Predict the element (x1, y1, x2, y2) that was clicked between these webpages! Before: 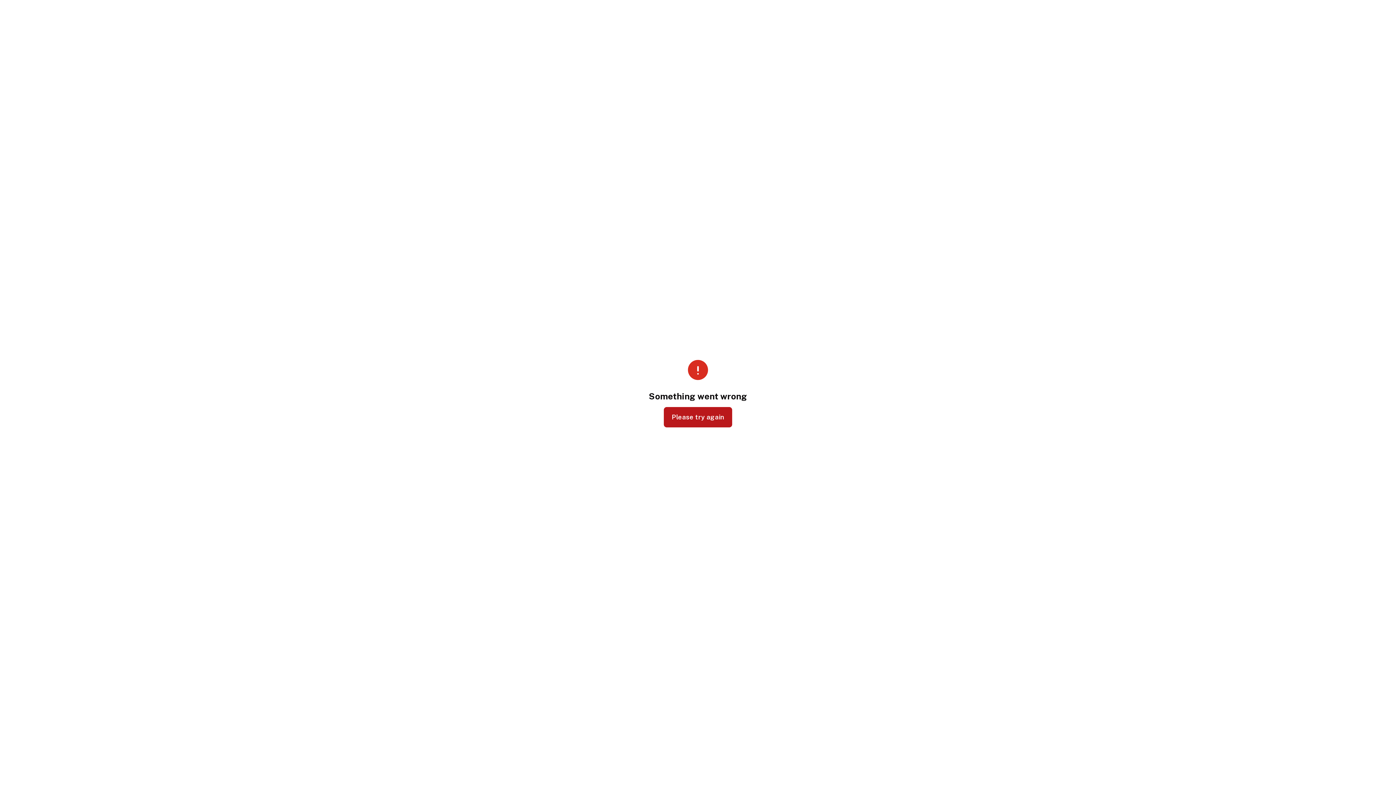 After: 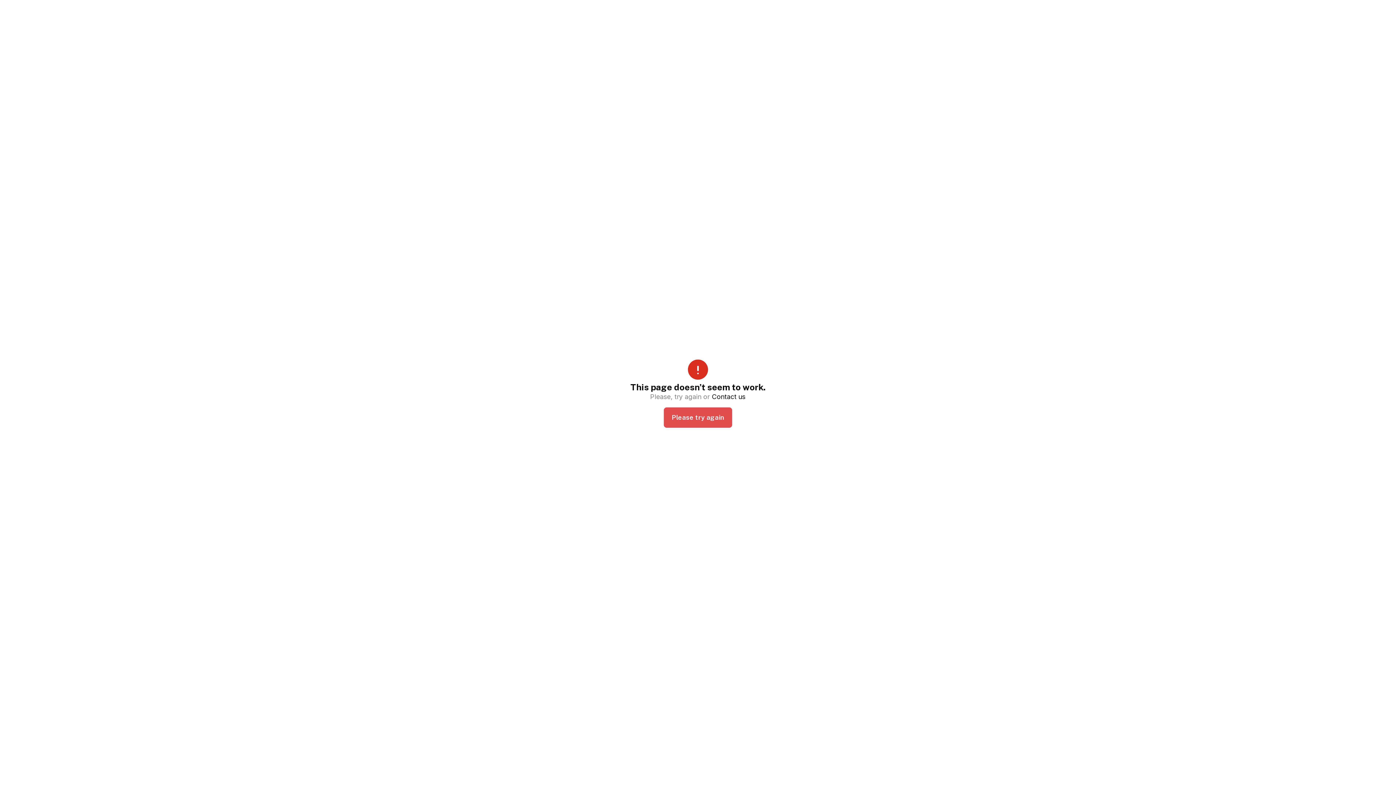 Action: label: Please try again bbox: (663, 407, 732, 427)